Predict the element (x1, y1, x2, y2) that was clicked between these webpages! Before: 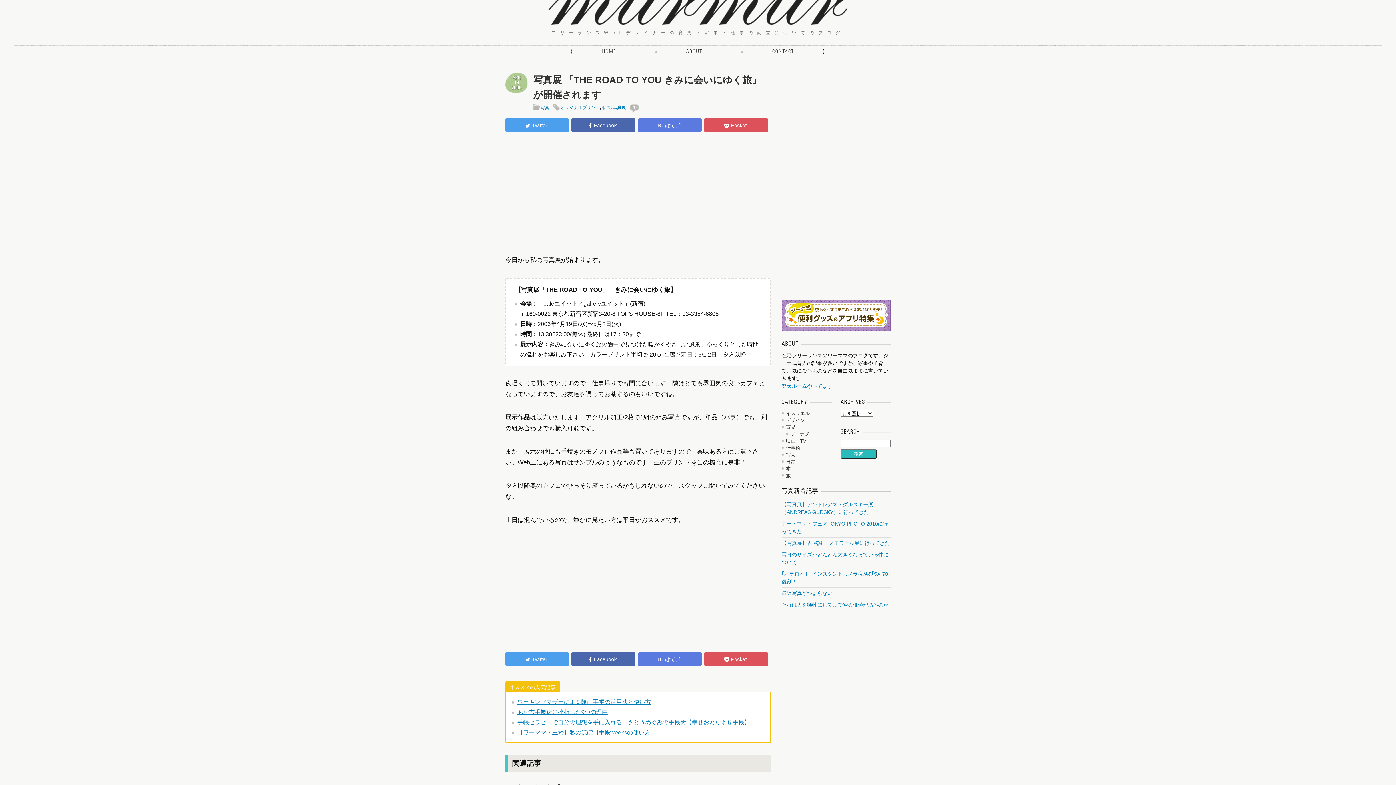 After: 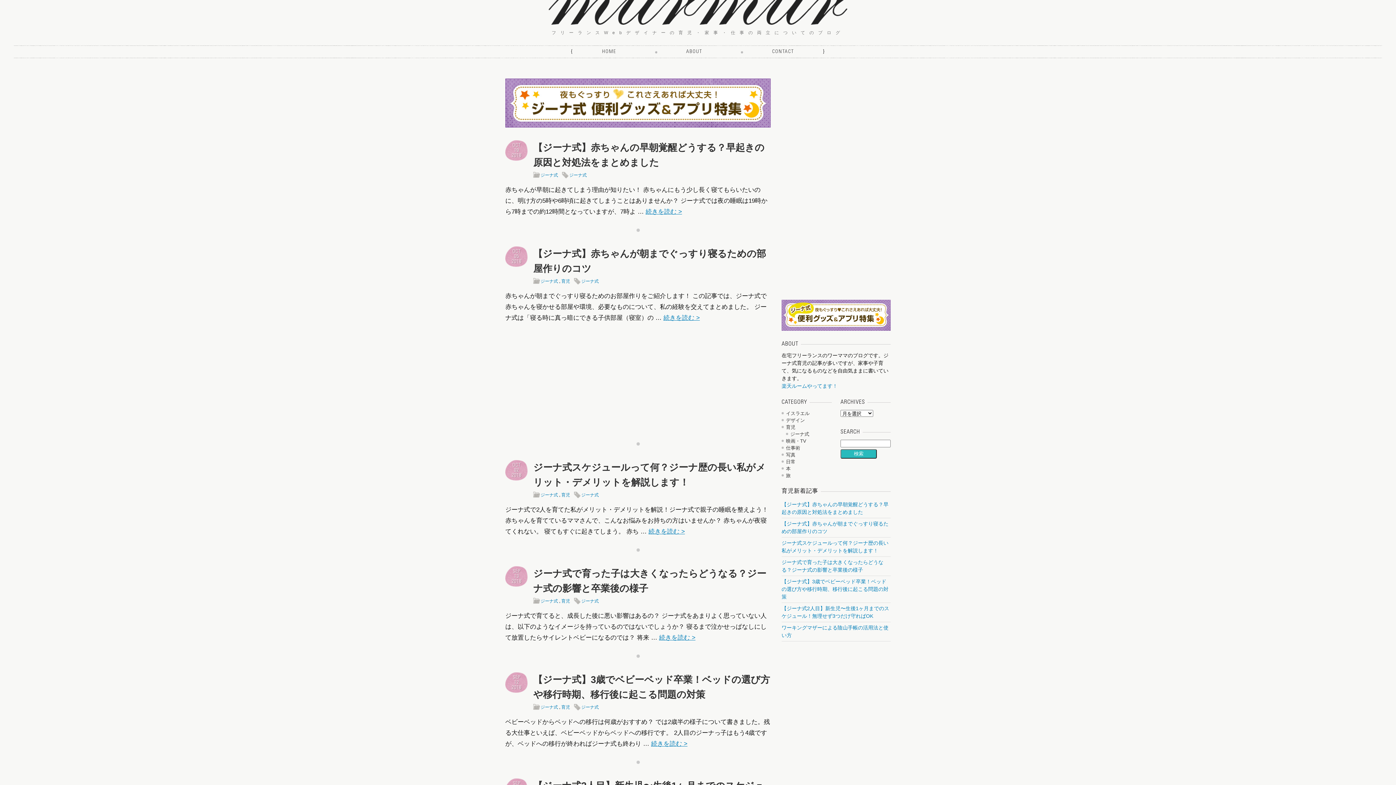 Action: label: 育児 bbox: (786, 424, 795, 430)